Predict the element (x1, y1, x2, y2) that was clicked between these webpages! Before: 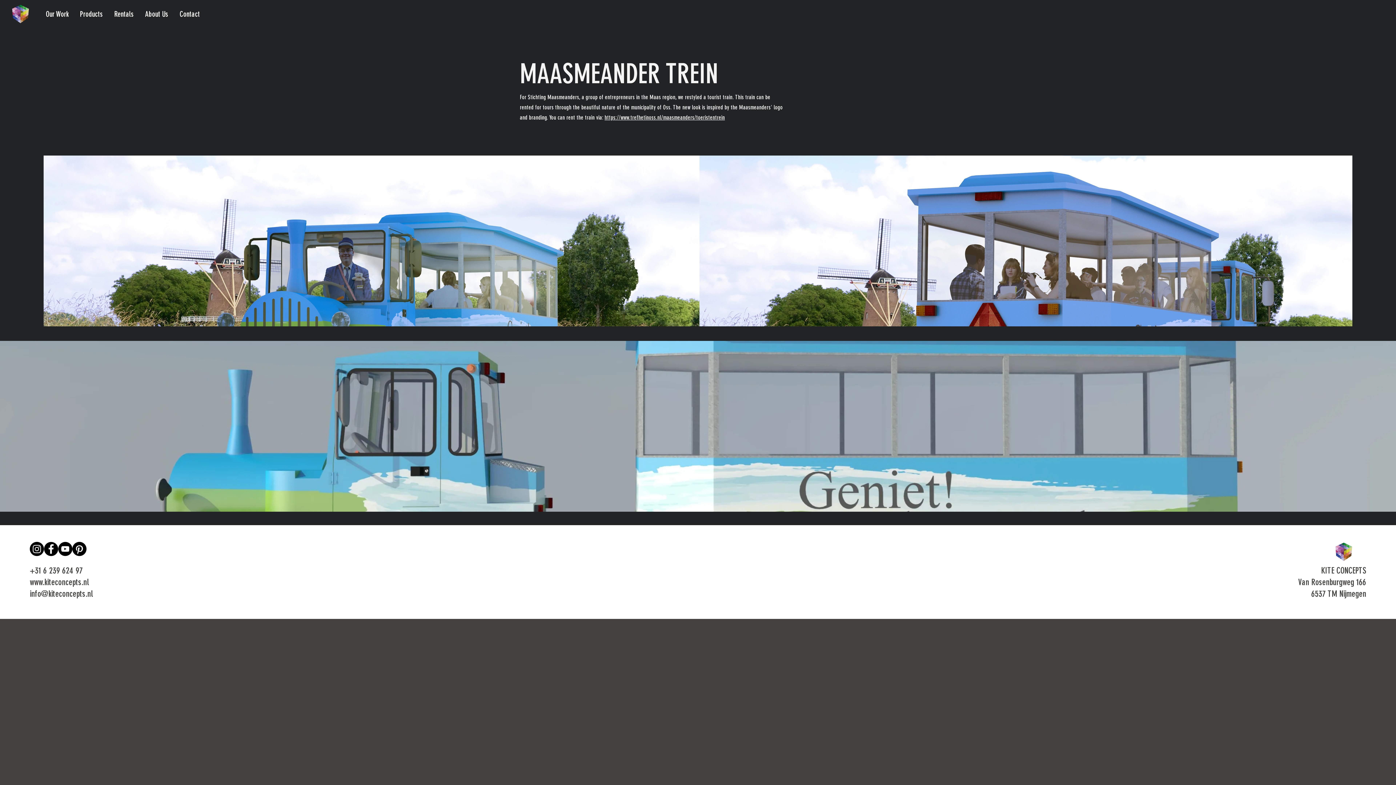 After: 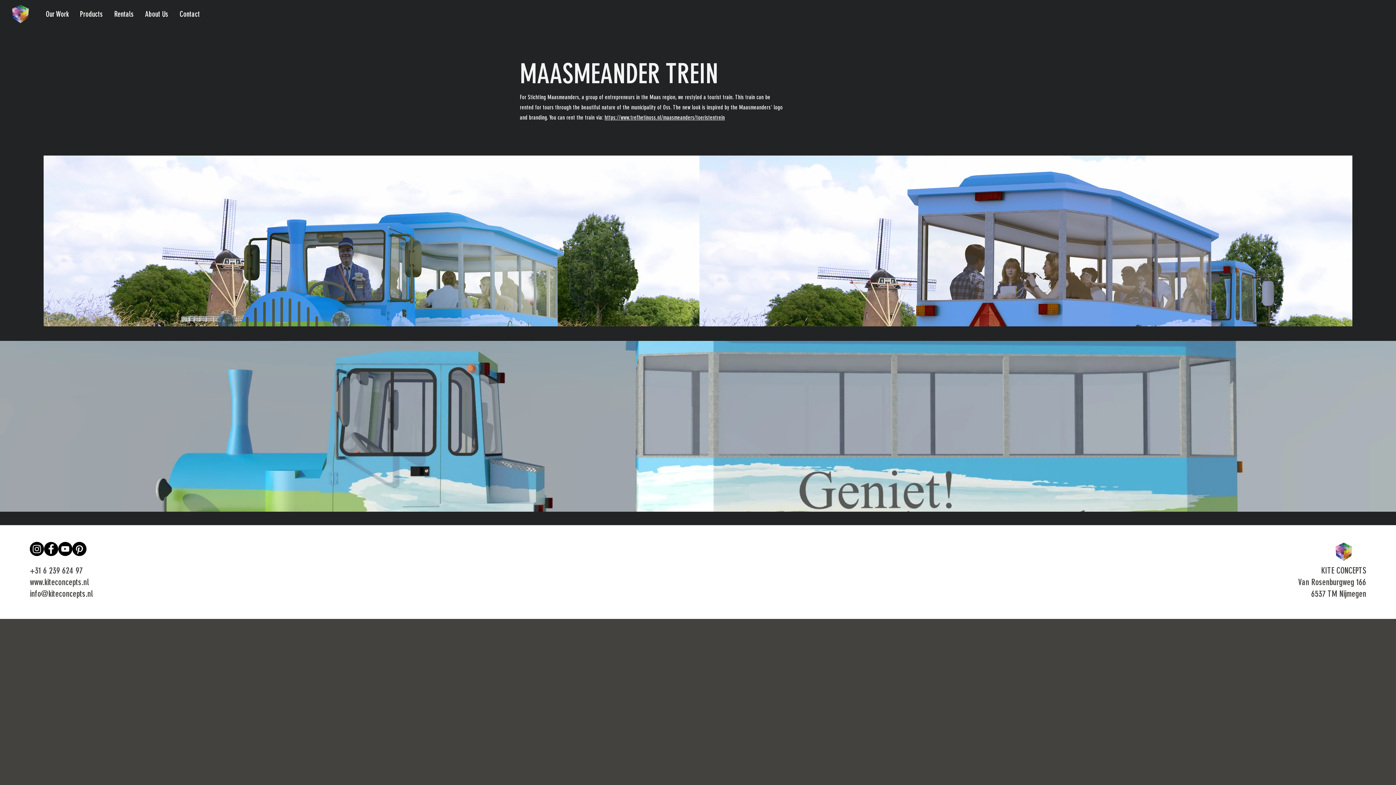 Action: label: Pinterest bbox: (72, 542, 86, 556)